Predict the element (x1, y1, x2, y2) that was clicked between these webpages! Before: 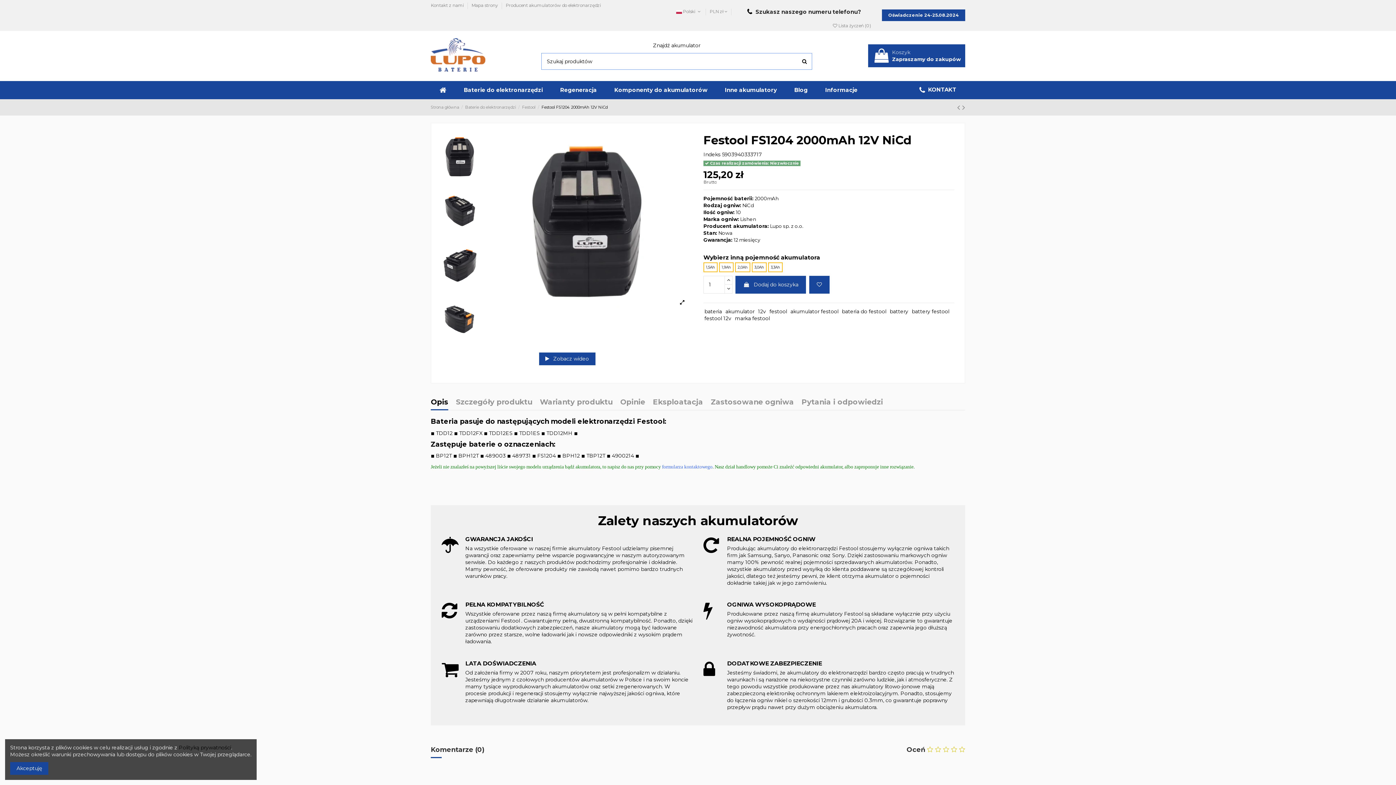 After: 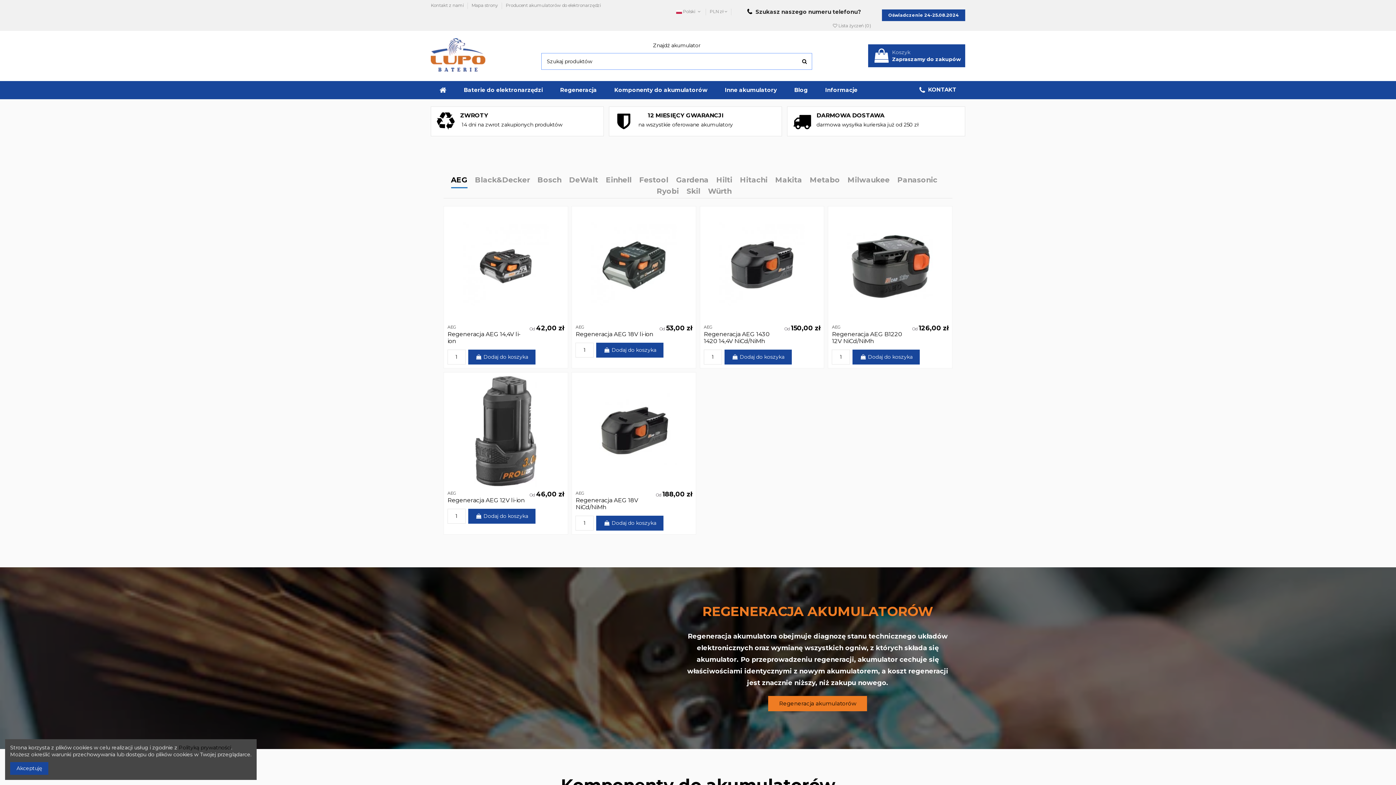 Action: bbox: (430, 52, 485, 58)